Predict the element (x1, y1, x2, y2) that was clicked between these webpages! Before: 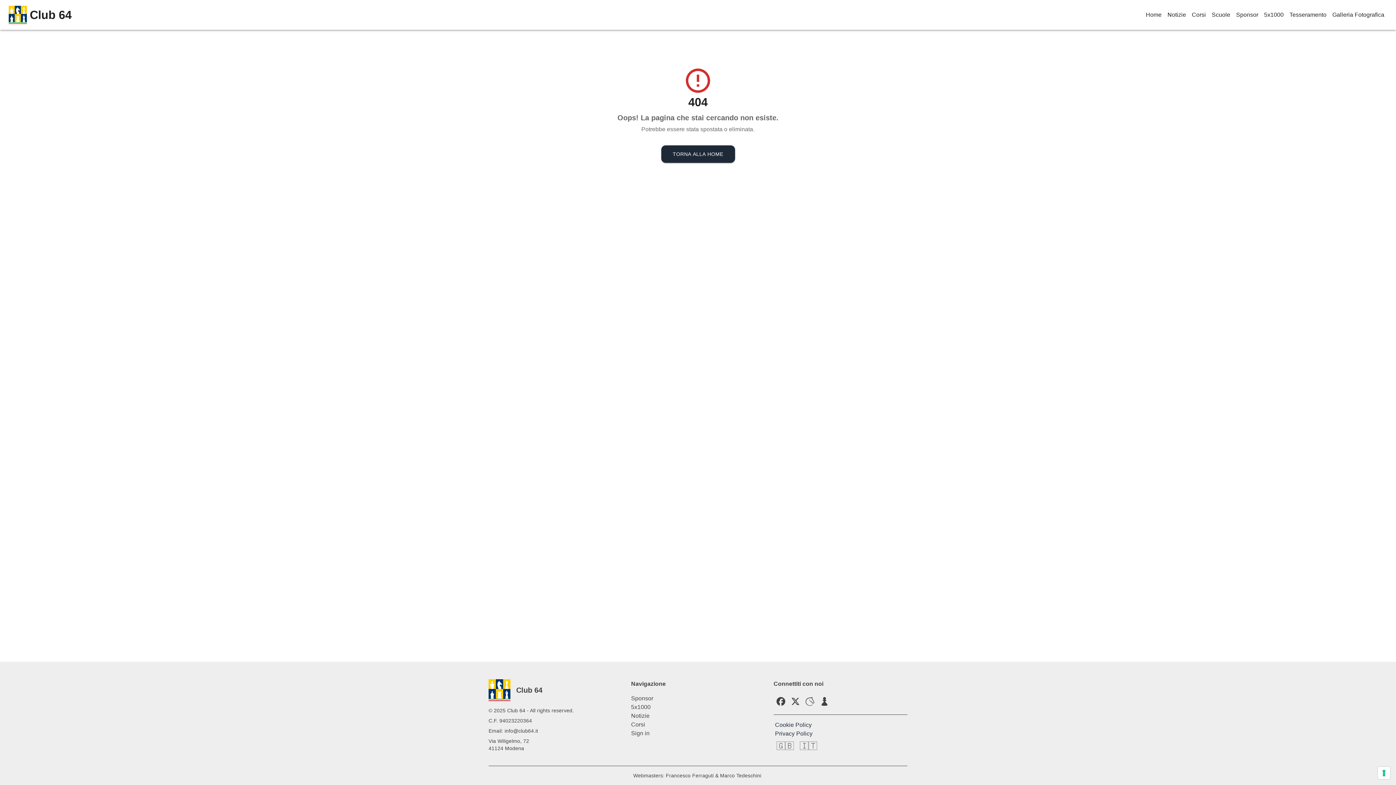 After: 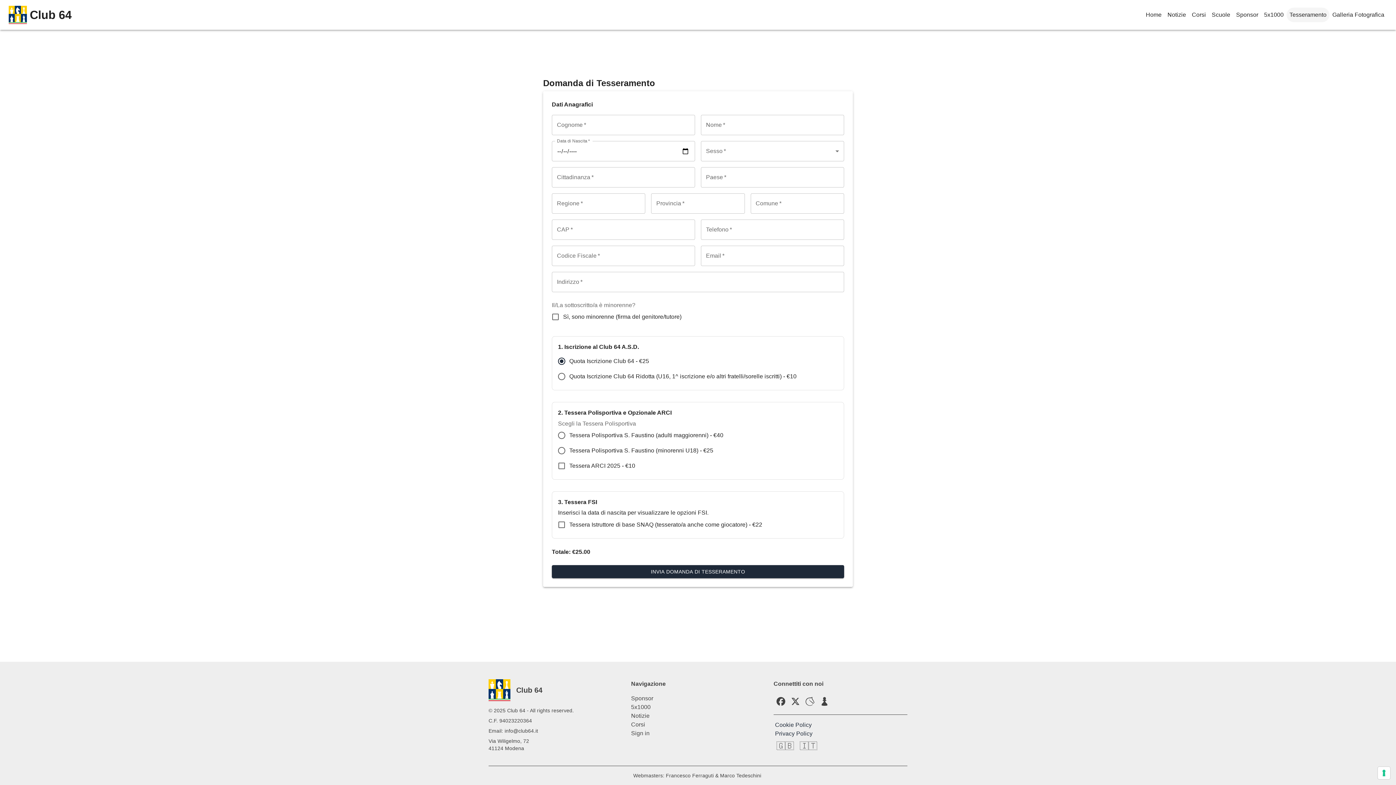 Action: bbox: (1286, 7, 1329, 22) label: Tesseramento